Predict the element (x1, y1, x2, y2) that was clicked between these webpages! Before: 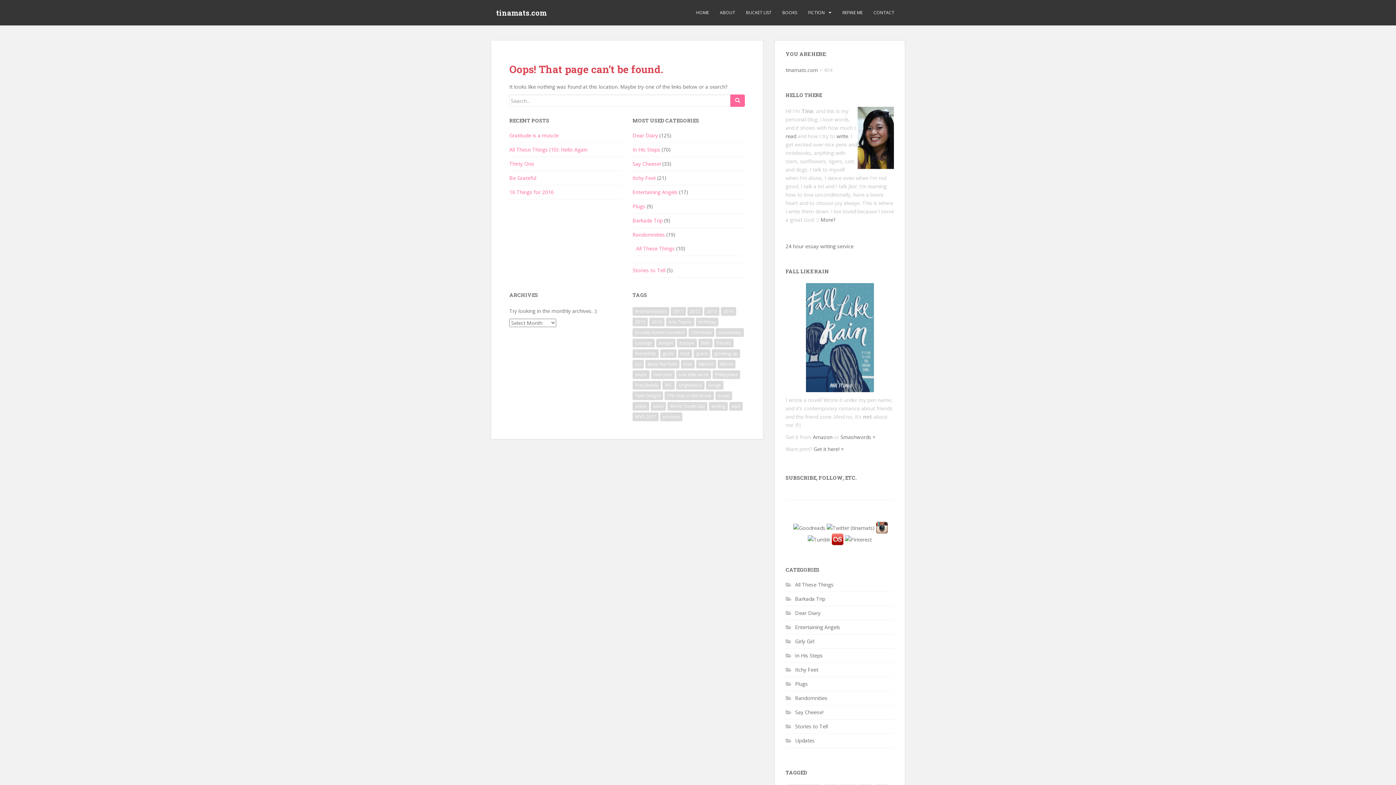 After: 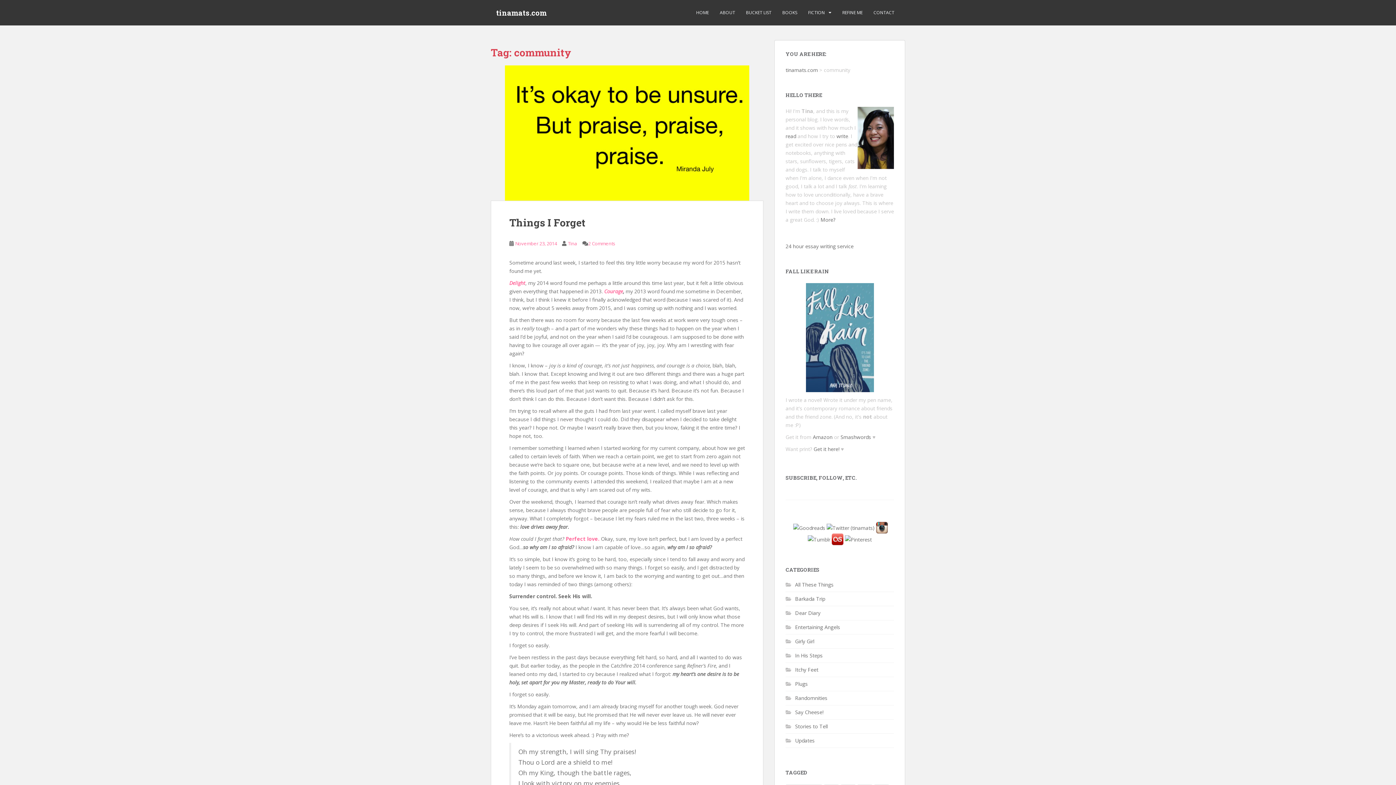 Action: bbox: (716, 328, 744, 337) label: community (15 items)